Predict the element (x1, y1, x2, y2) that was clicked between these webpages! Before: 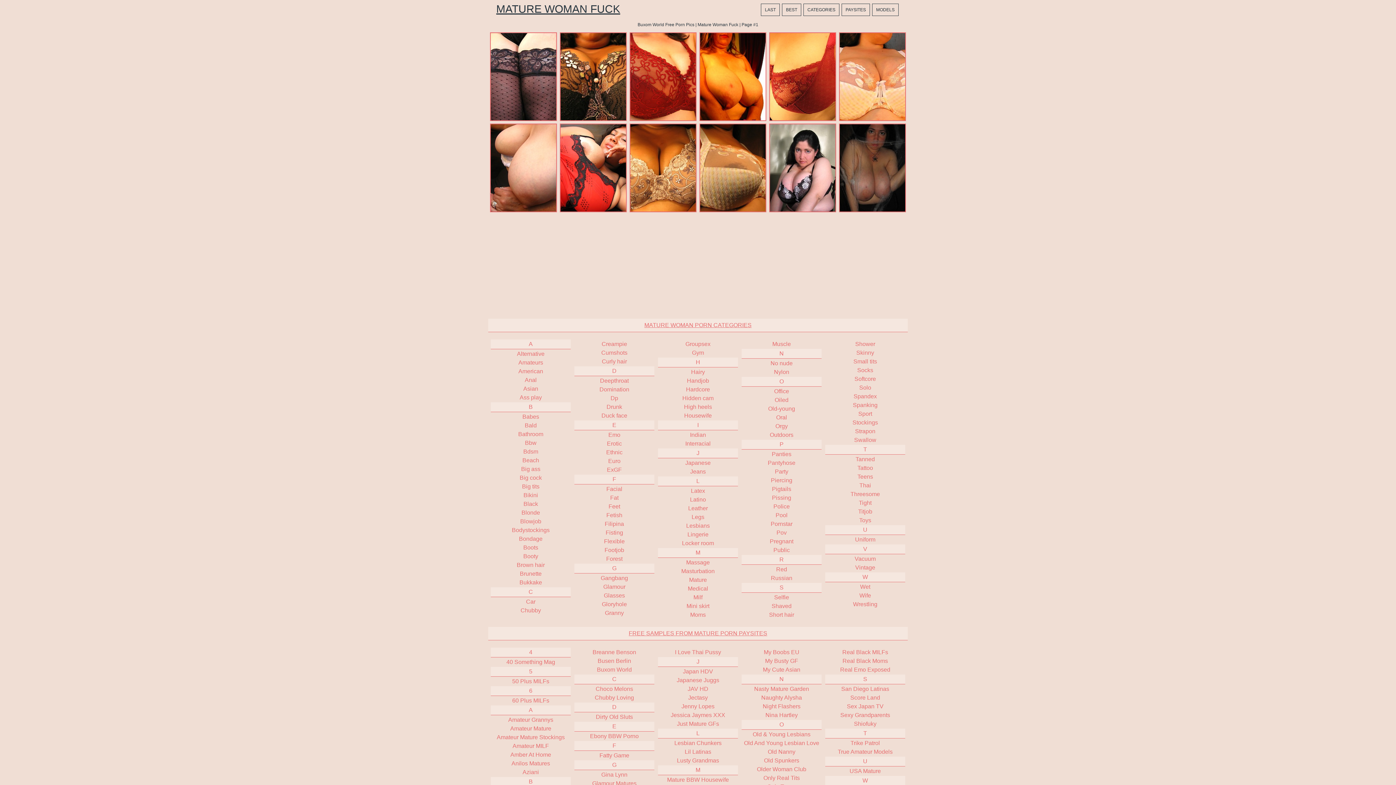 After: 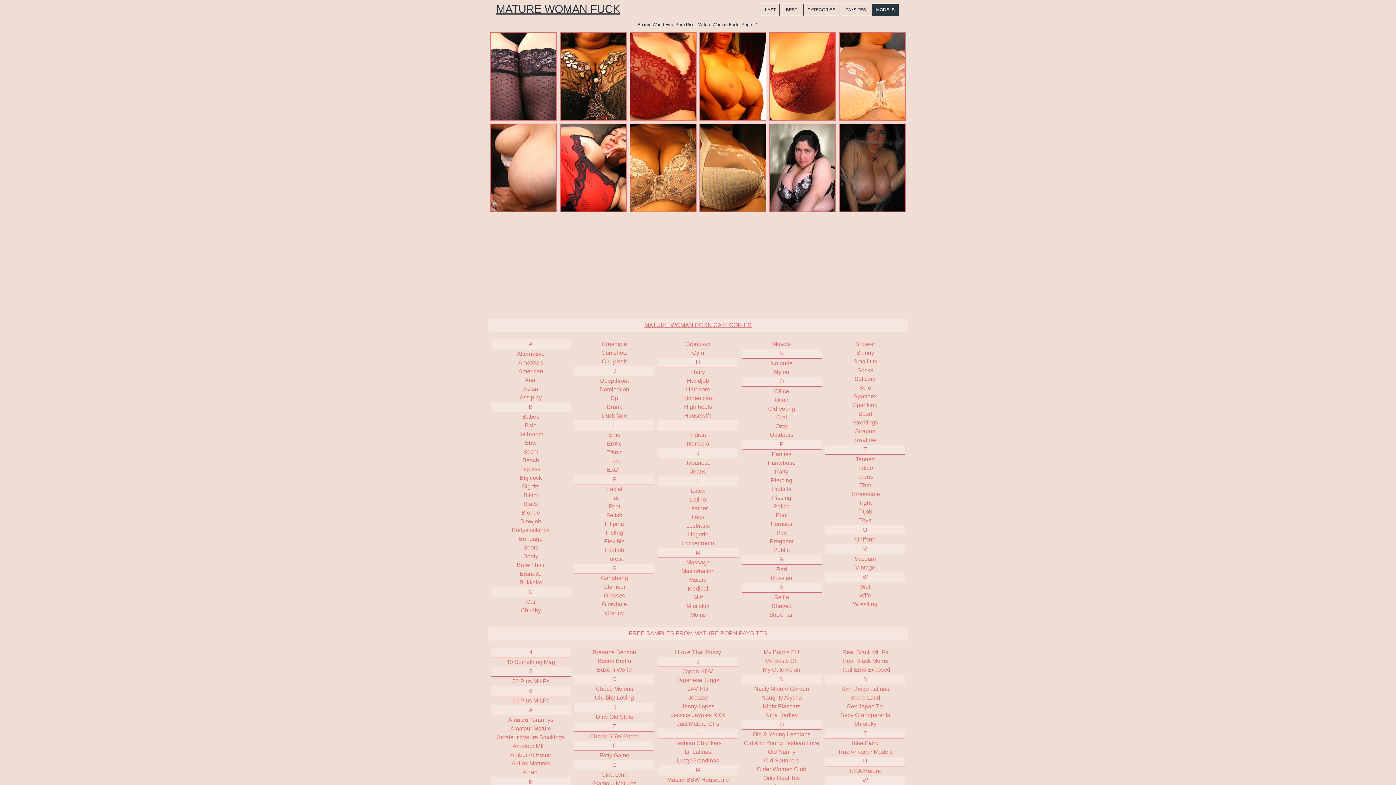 Action: label: MODELS bbox: (872, 3, 898, 16)